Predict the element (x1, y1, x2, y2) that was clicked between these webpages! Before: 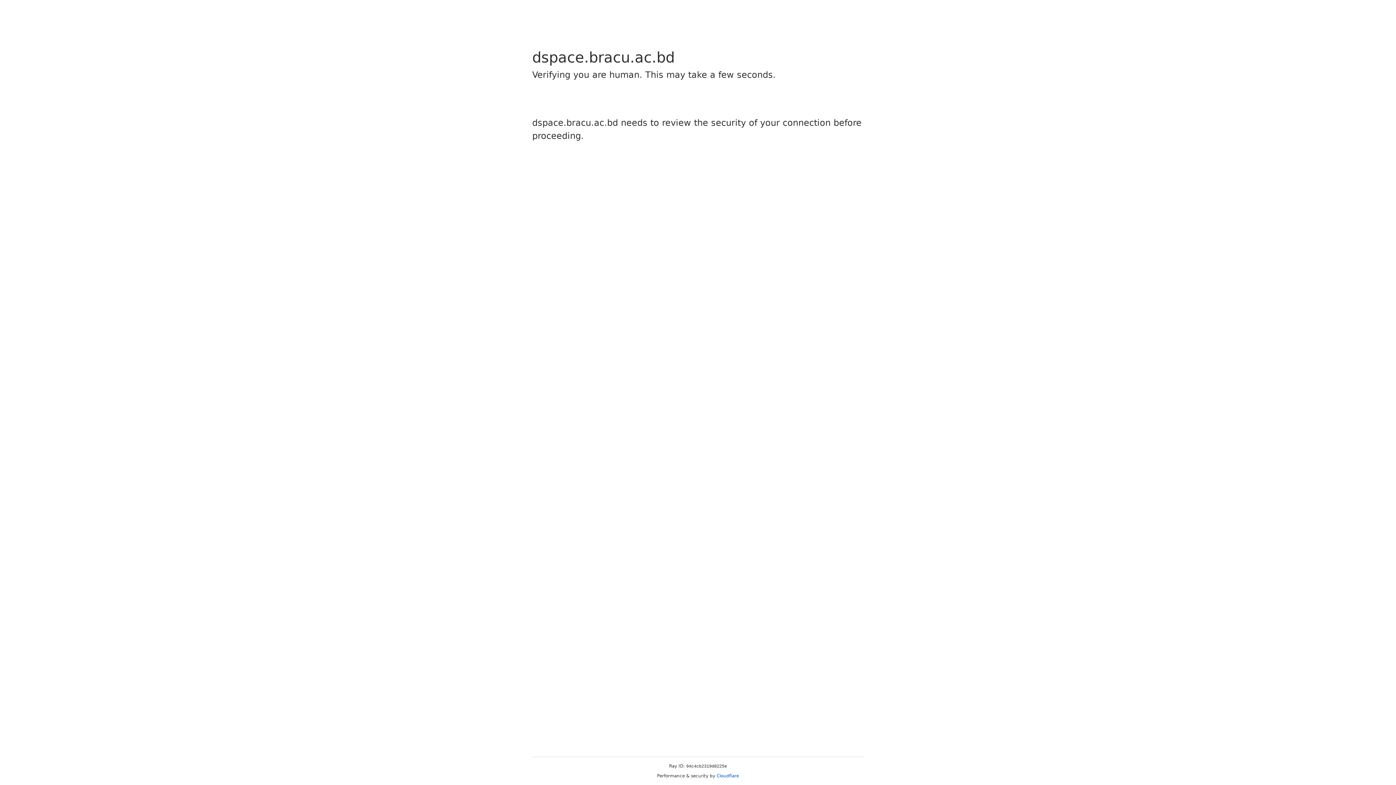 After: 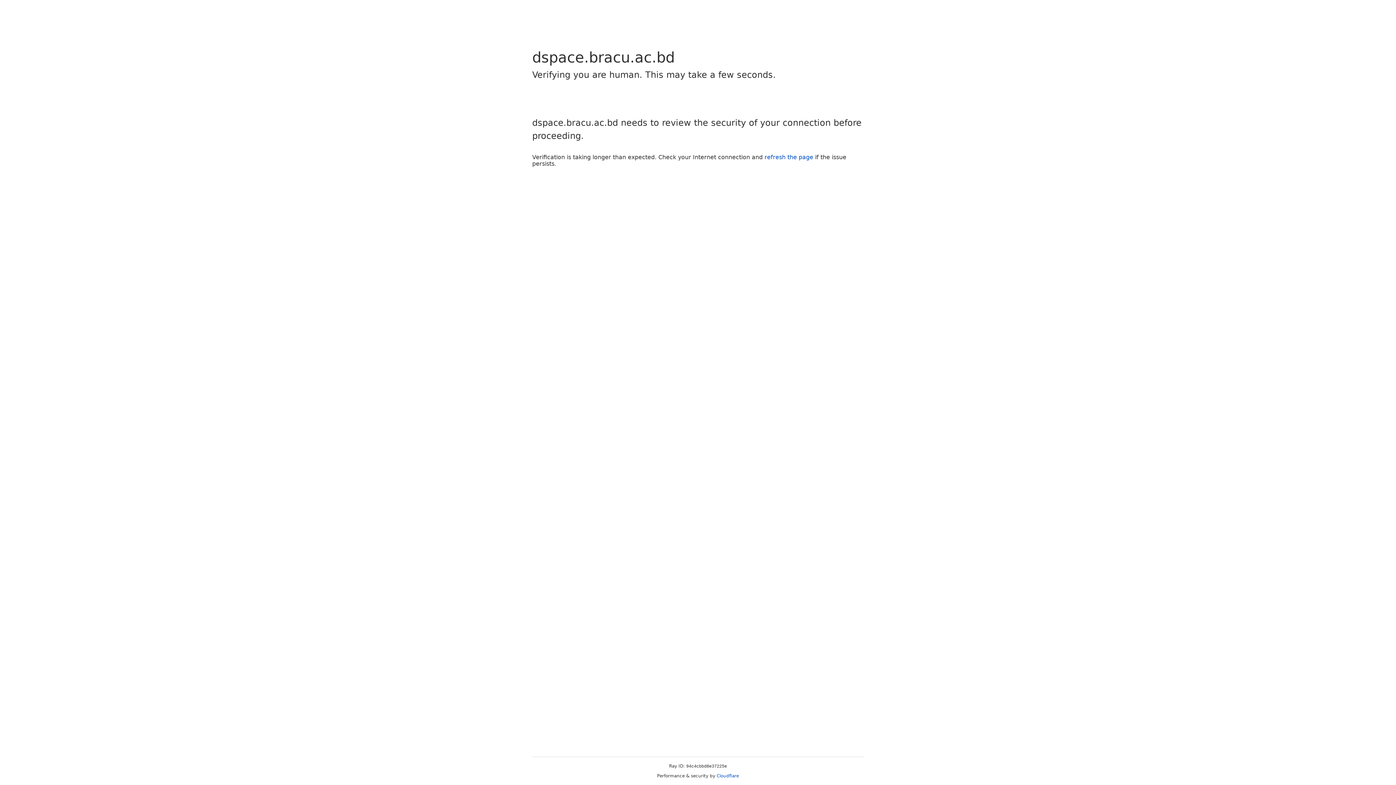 Action: label: Cloudflare bbox: (716, 773, 739, 778)